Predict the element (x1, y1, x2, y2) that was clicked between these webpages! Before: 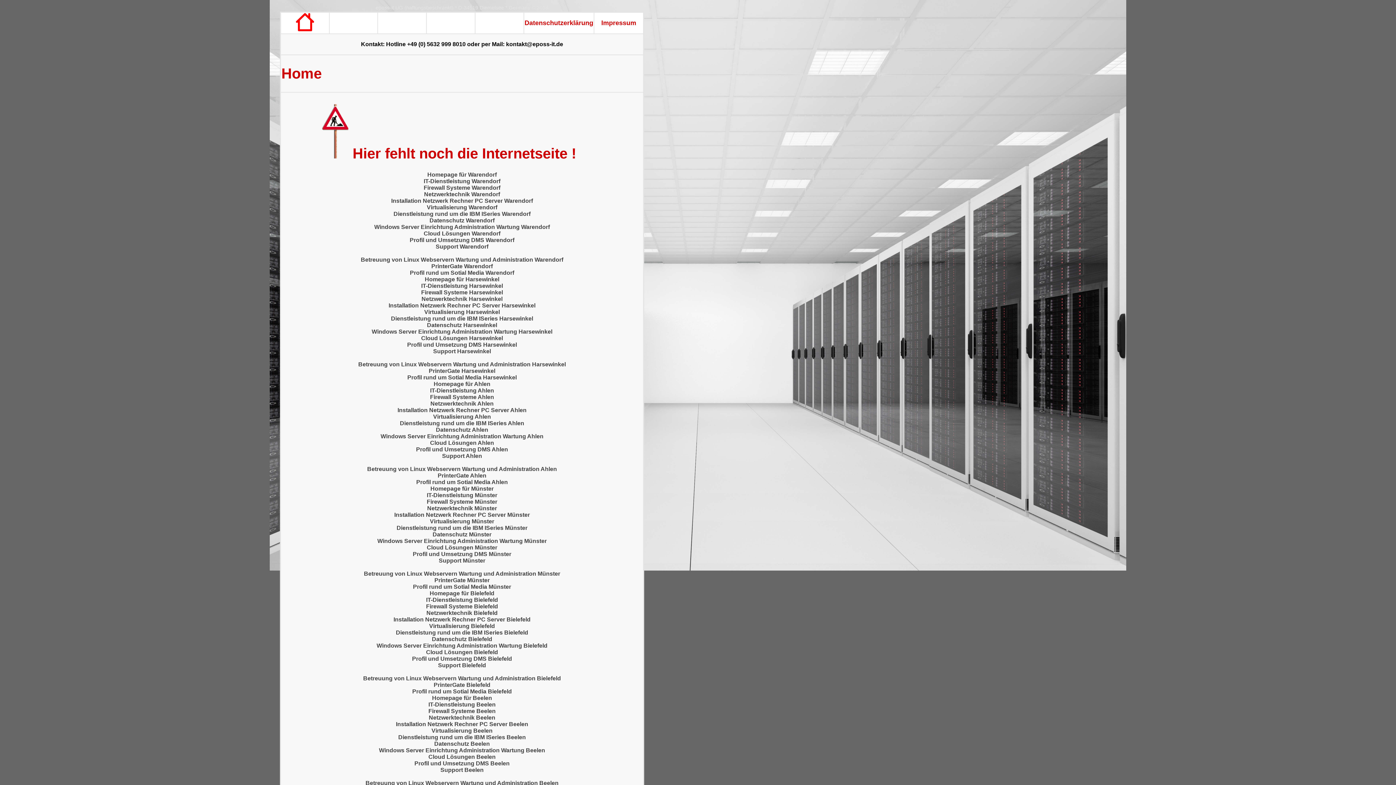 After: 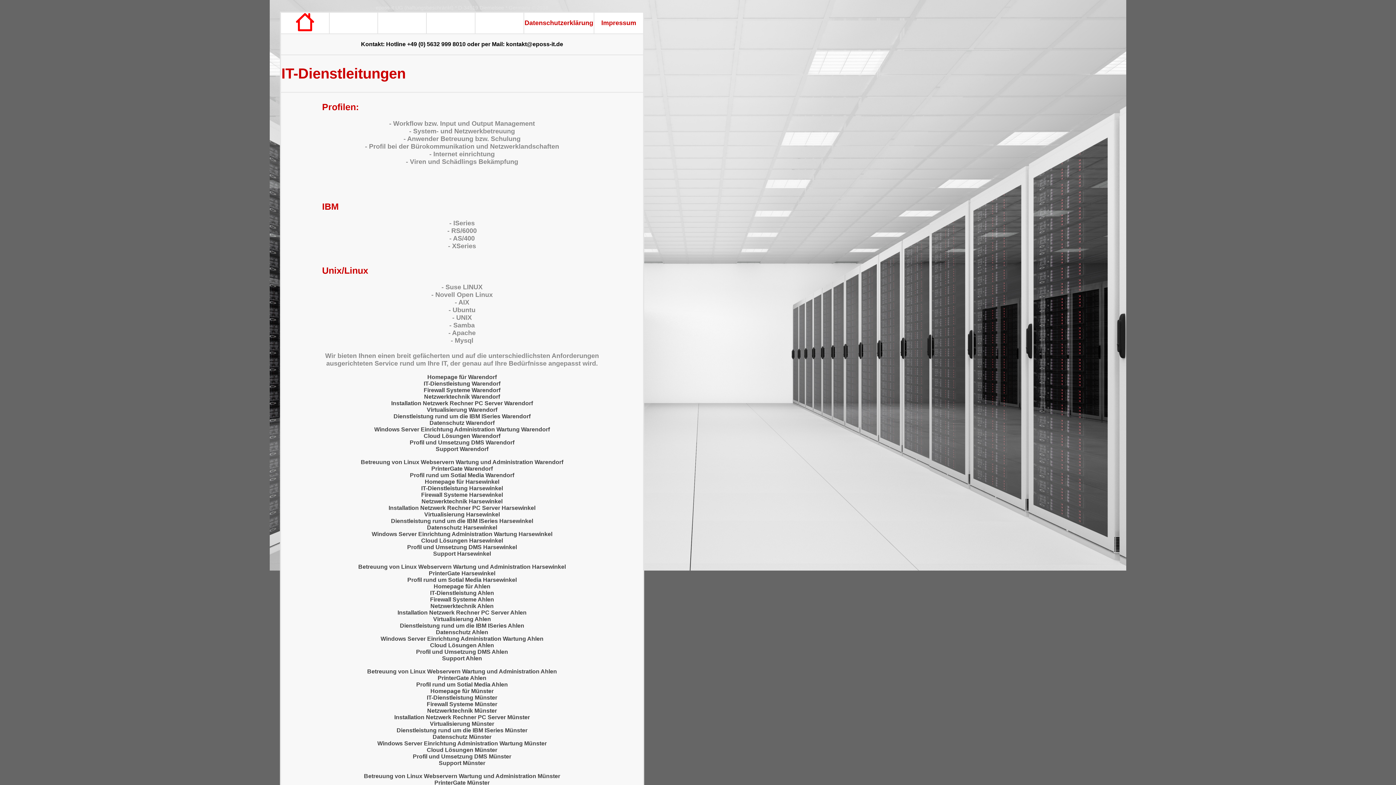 Action: label: Windows Server Einrichtung Administration Wartung Warendorf bbox: (374, 223, 550, 230)